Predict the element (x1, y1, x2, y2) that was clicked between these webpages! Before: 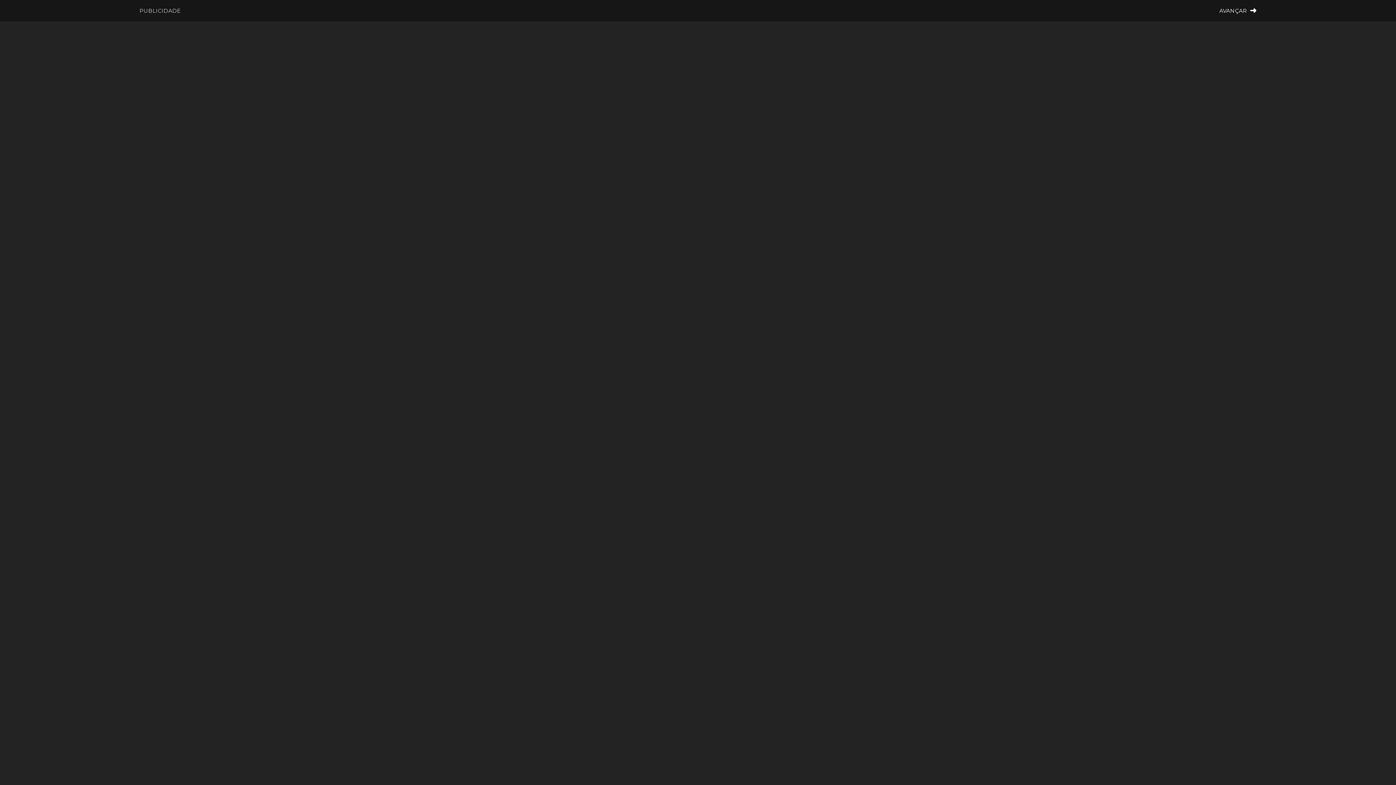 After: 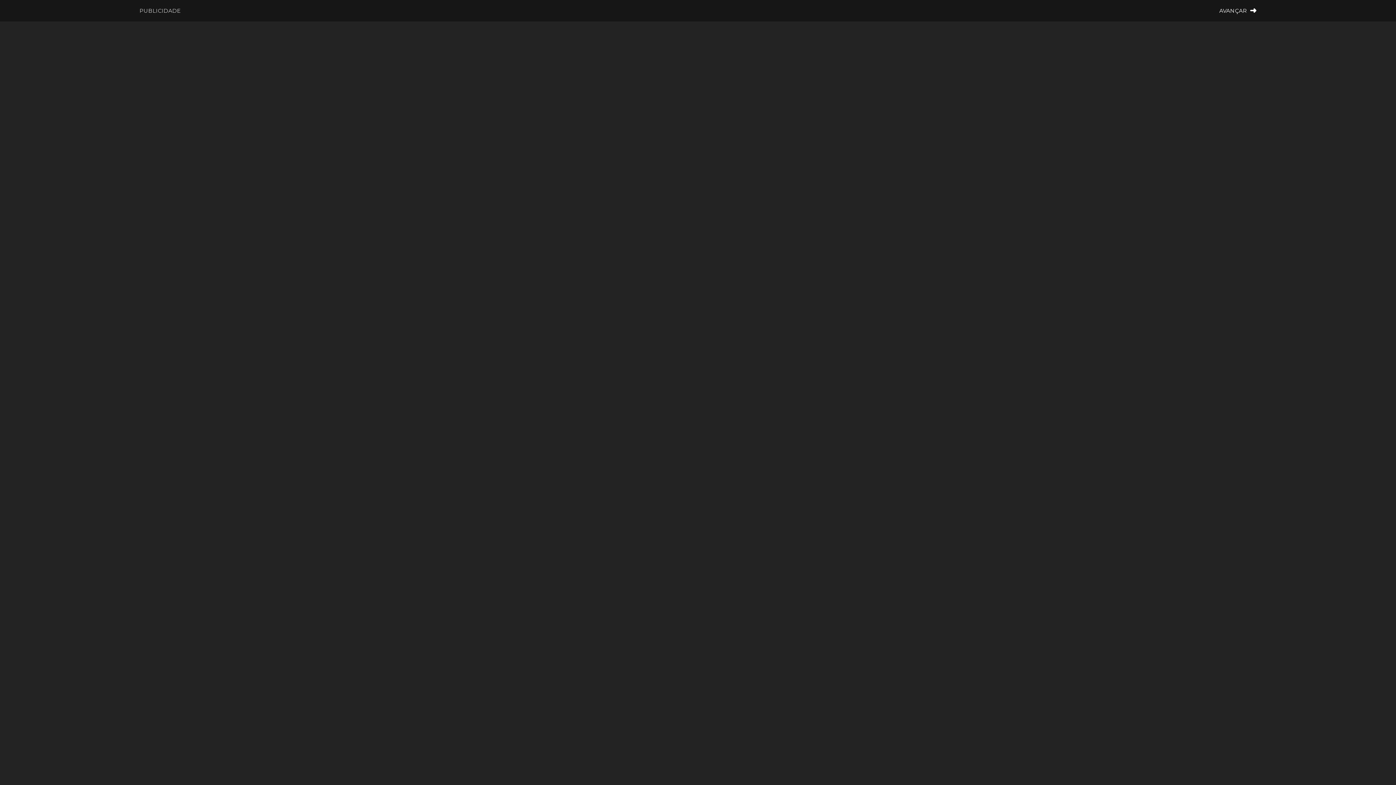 Action: label: AVANÇAR  bbox: (1219, 5, 1256, 15)